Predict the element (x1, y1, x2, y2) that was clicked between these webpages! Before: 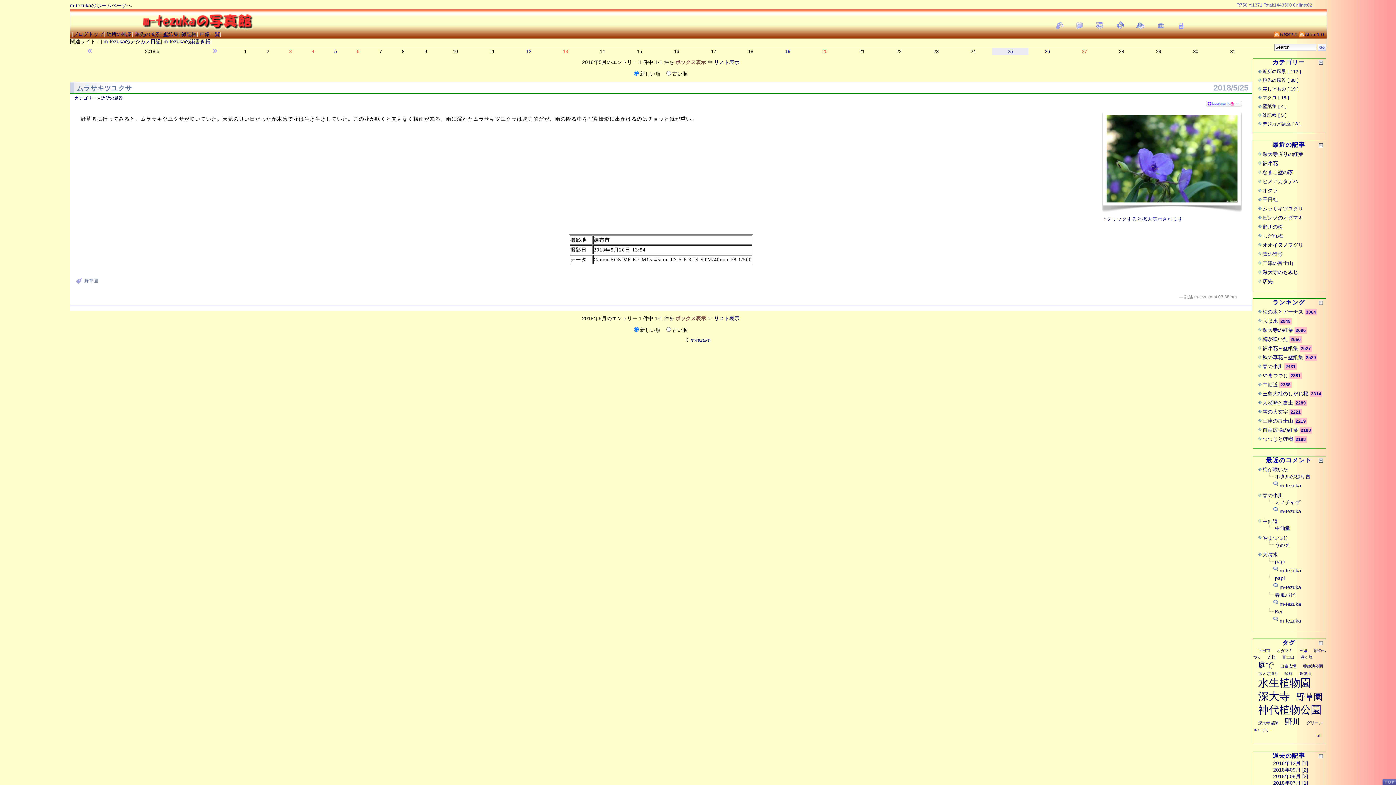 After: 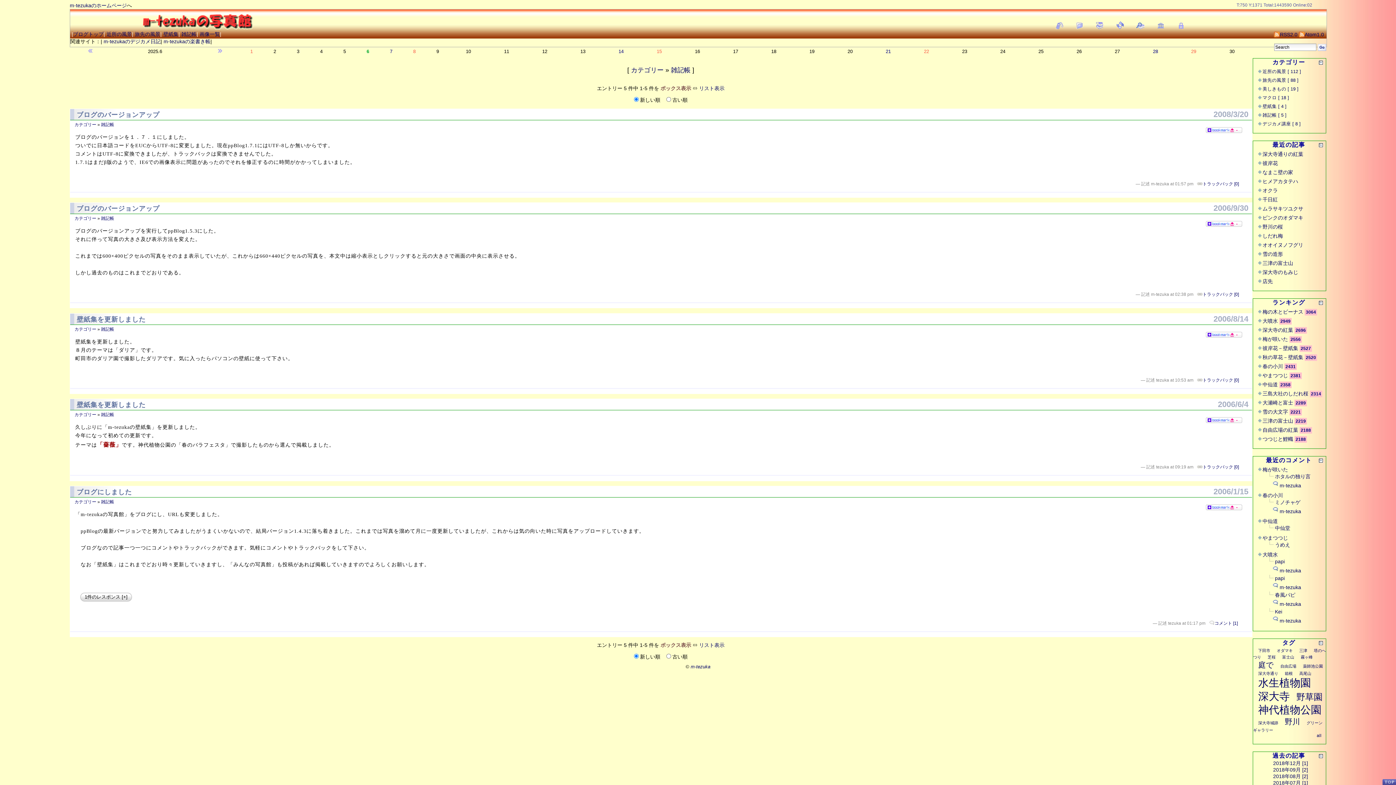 Action: bbox: (1262, 112, 1286, 117) label: 雑記帳 [ 5 ]